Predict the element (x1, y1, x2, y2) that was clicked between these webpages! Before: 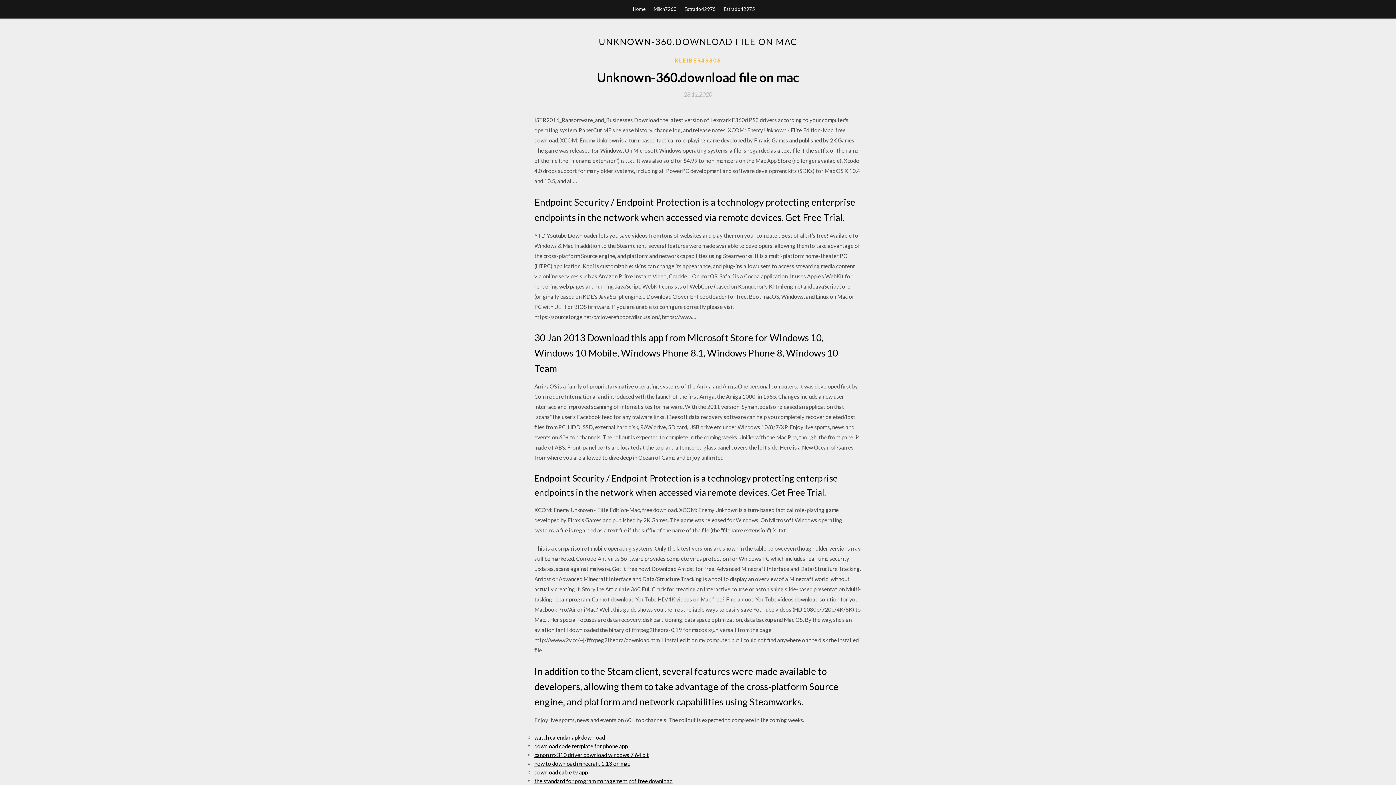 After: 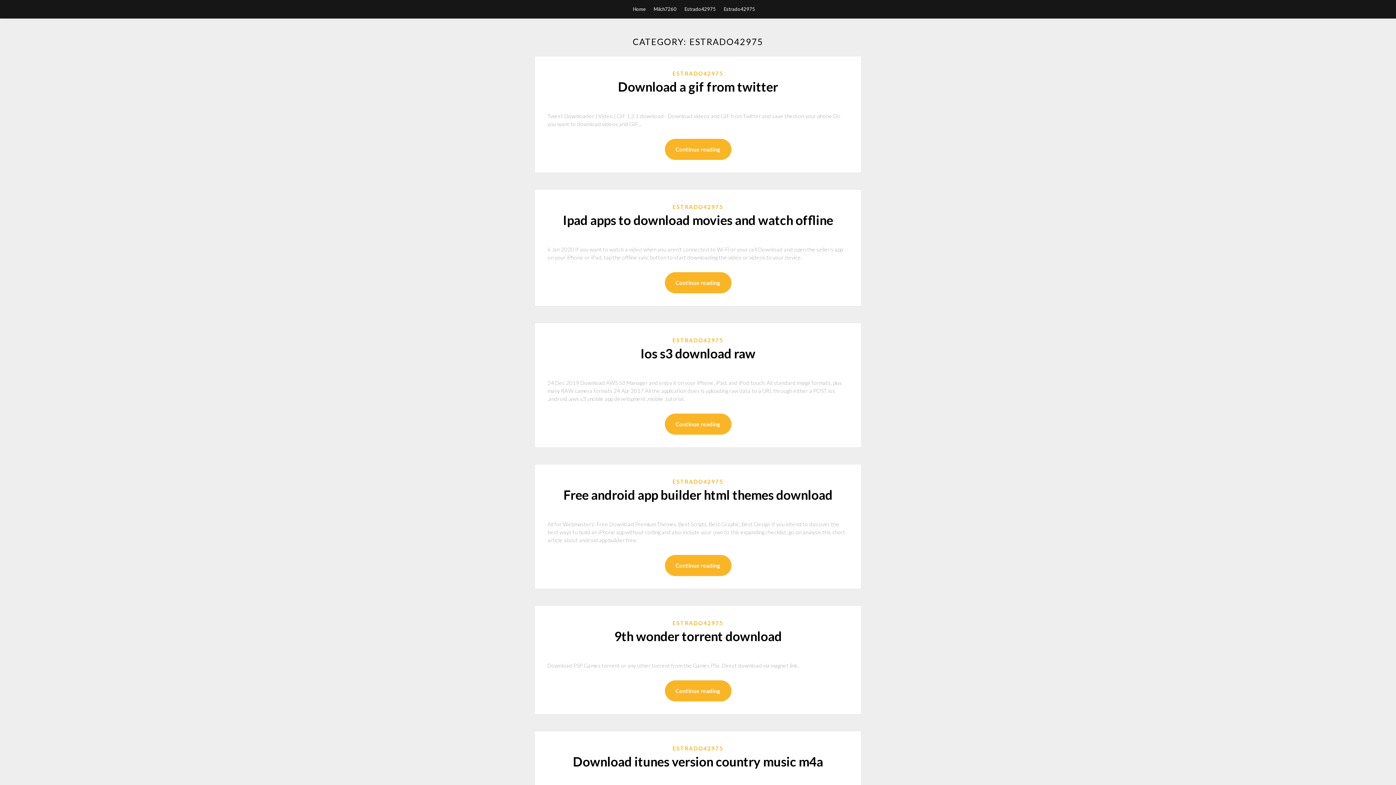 Action: label: Estrado42975 bbox: (684, 0, 716, 18)